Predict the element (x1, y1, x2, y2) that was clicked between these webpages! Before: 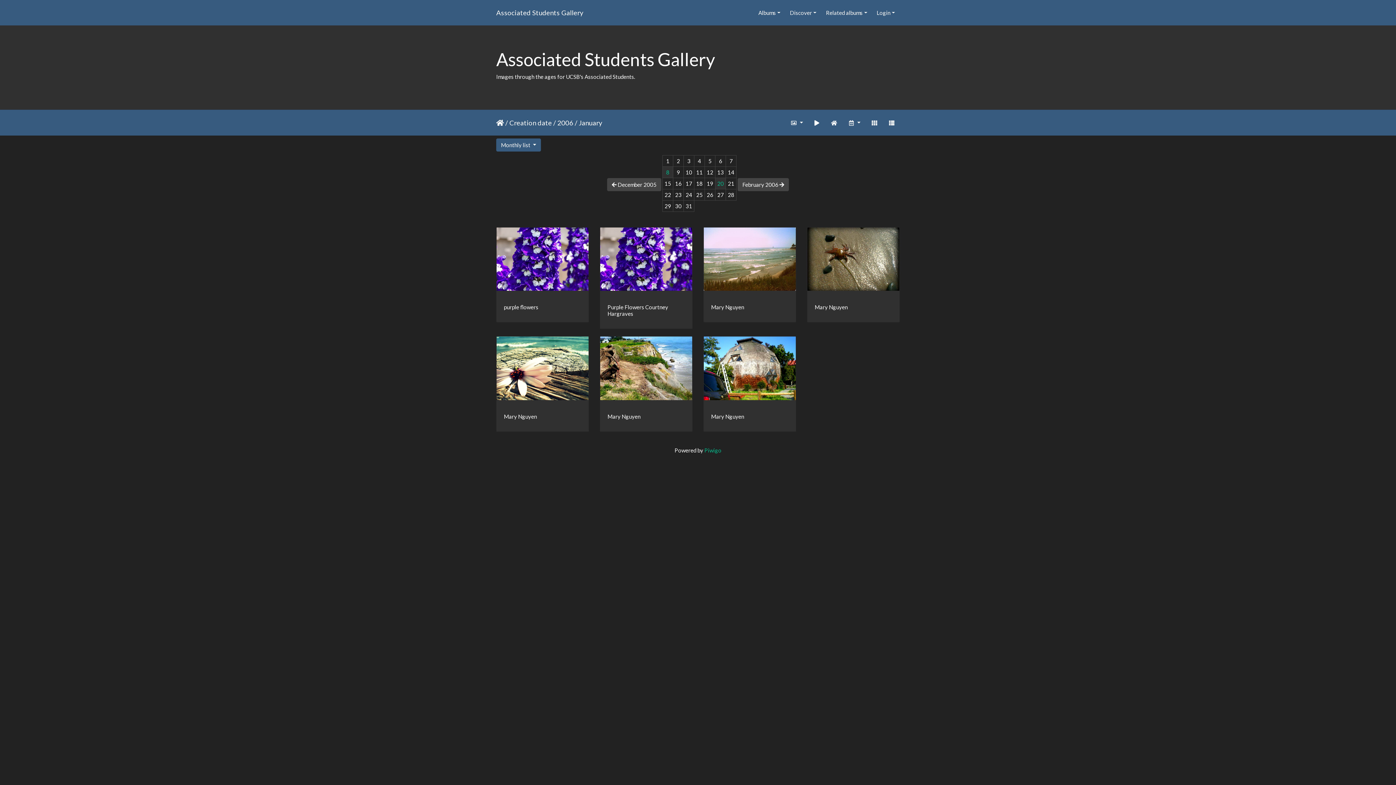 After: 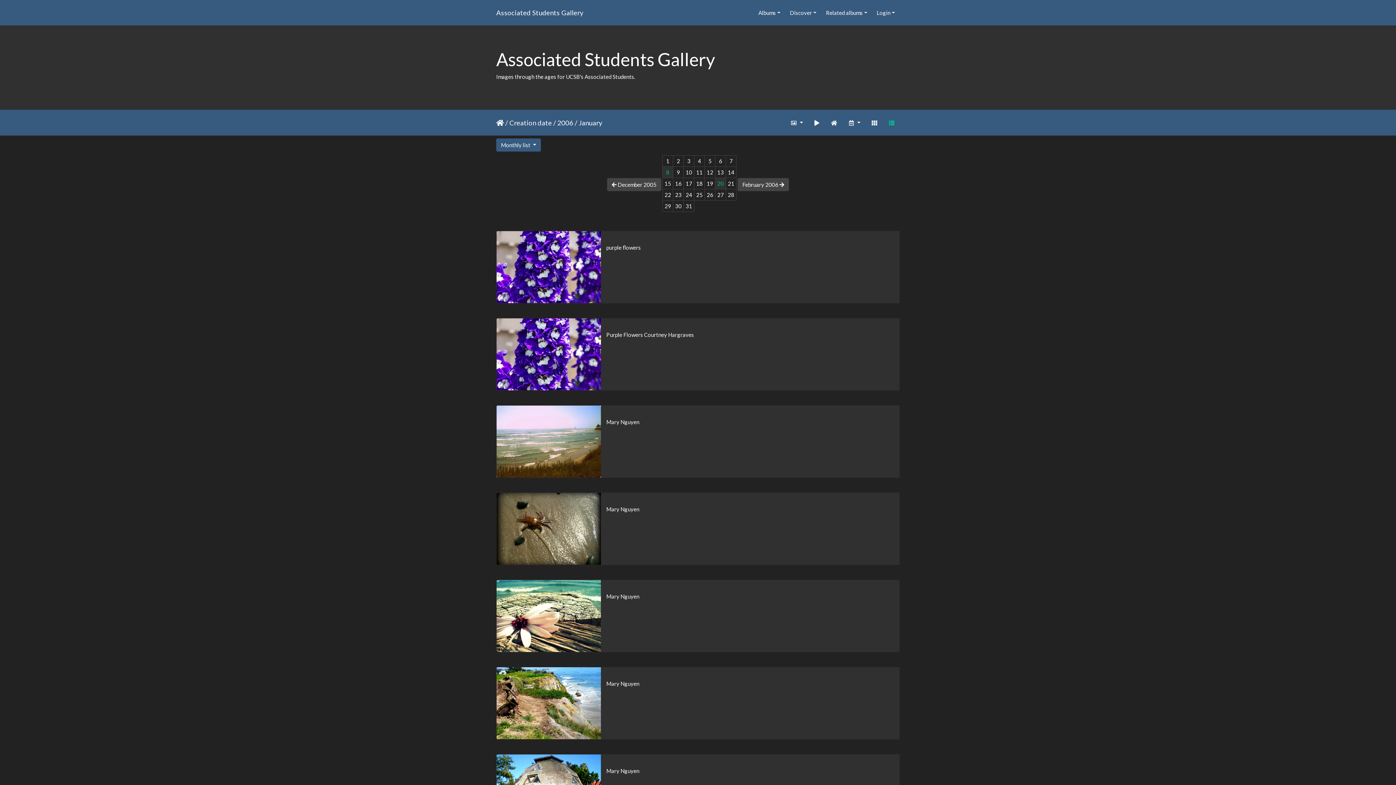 Action: bbox: (883, 115, 900, 129)